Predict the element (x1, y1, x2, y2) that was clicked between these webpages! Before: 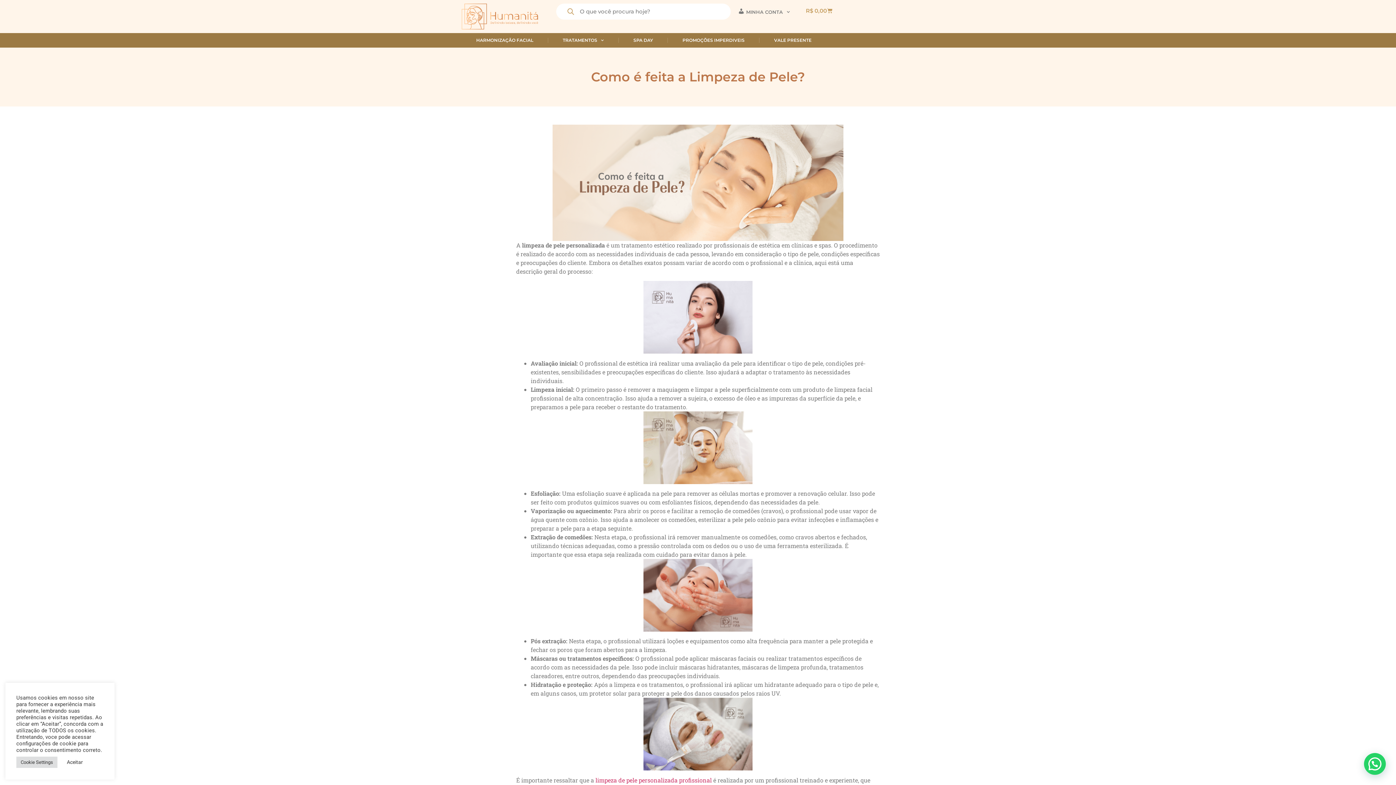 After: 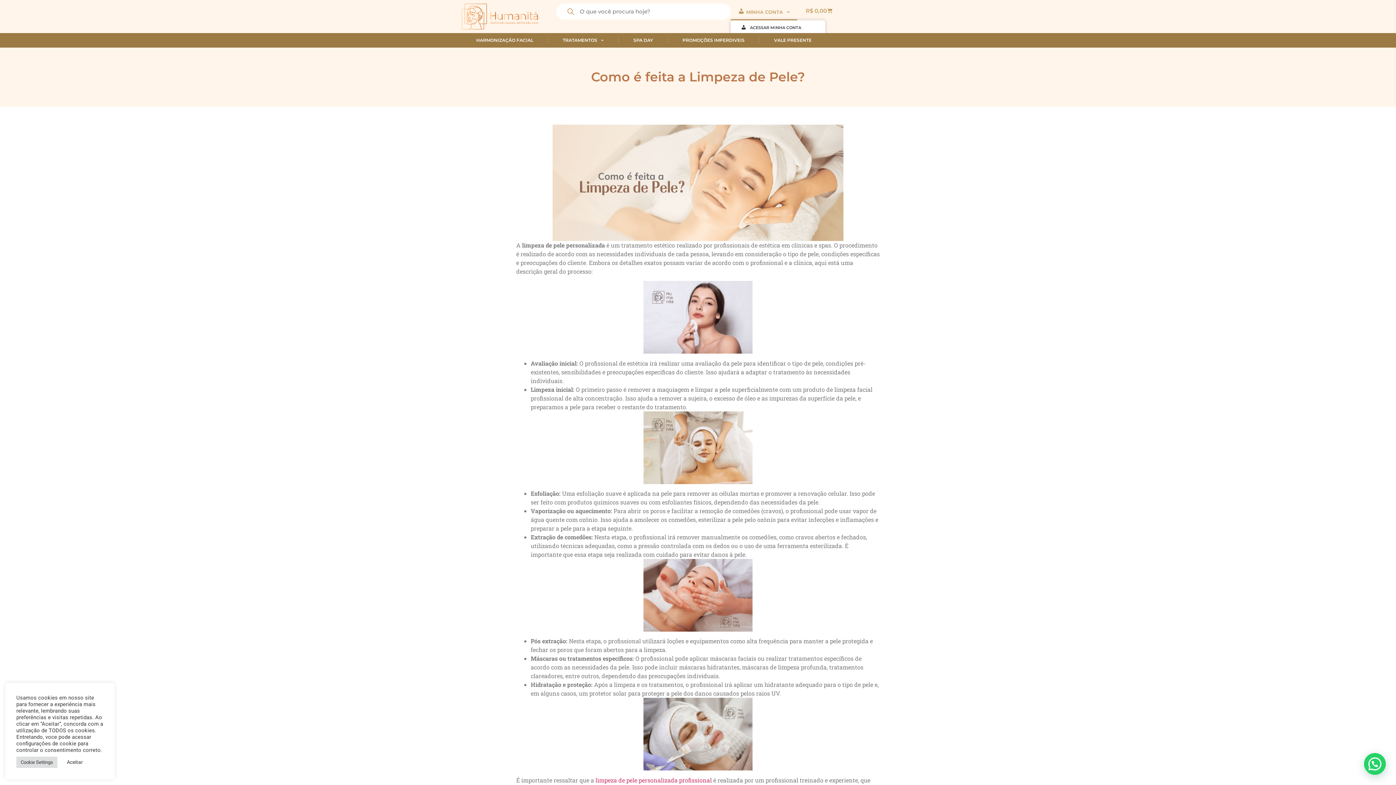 Action: label: MINHA CONTA bbox: (730, 3, 797, 20)